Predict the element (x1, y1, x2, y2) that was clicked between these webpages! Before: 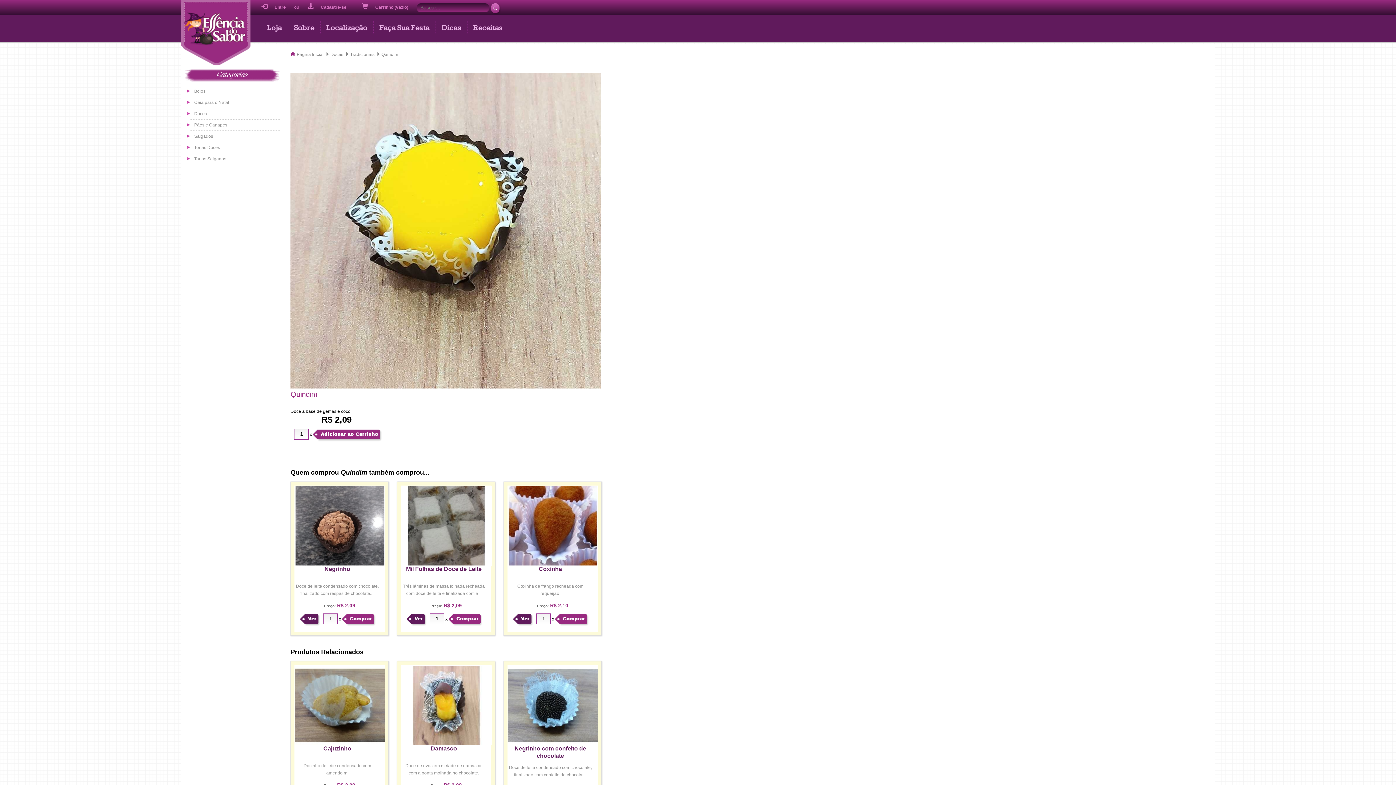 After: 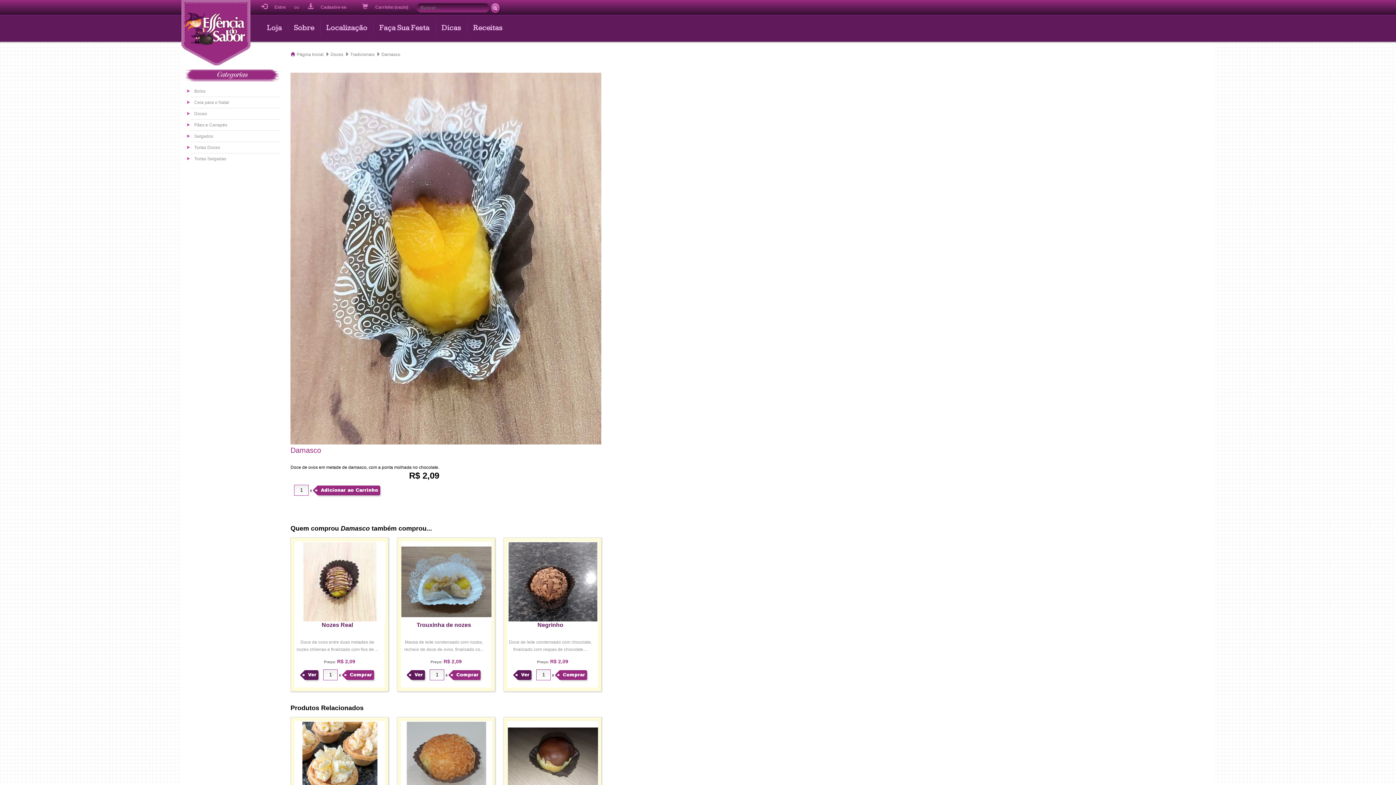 Action: label: Damasco bbox: (430, 745, 457, 751)